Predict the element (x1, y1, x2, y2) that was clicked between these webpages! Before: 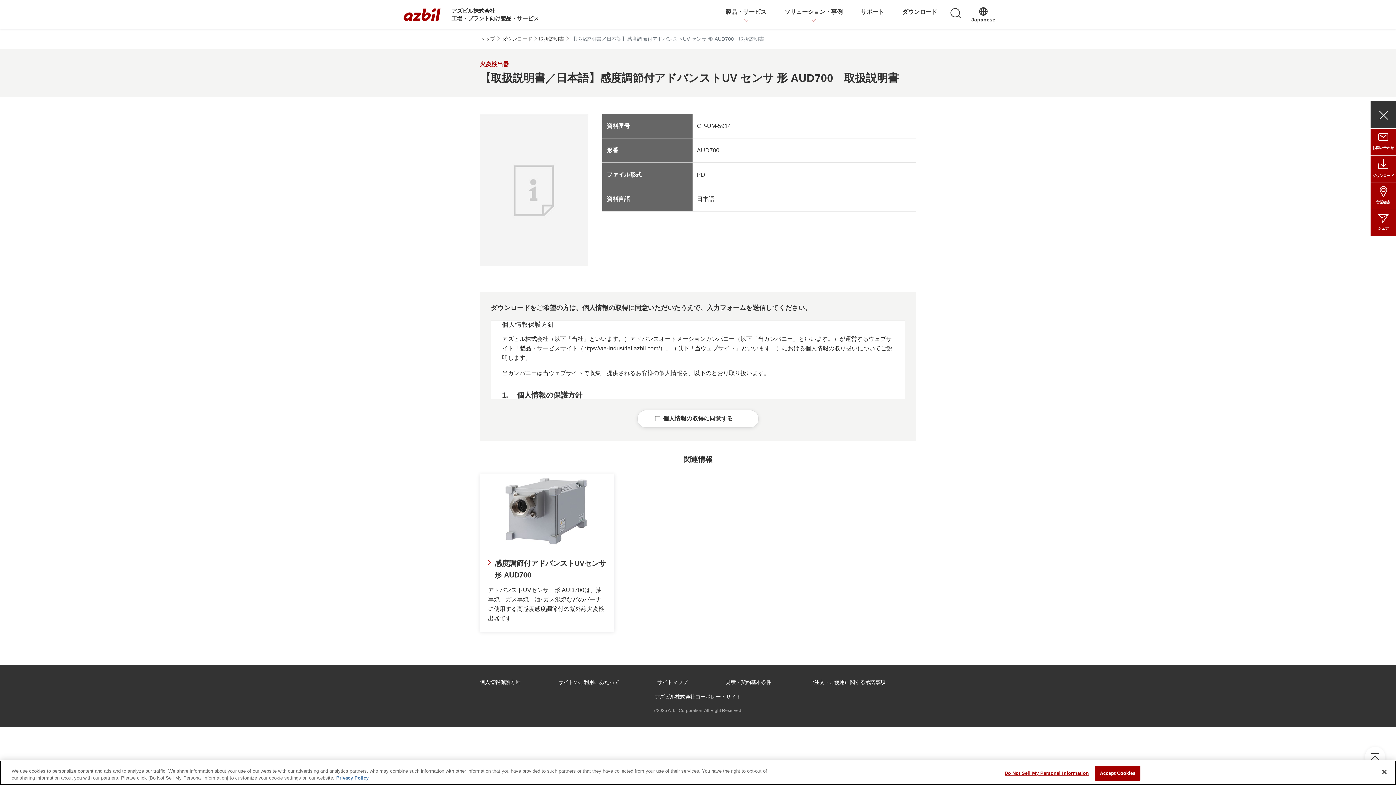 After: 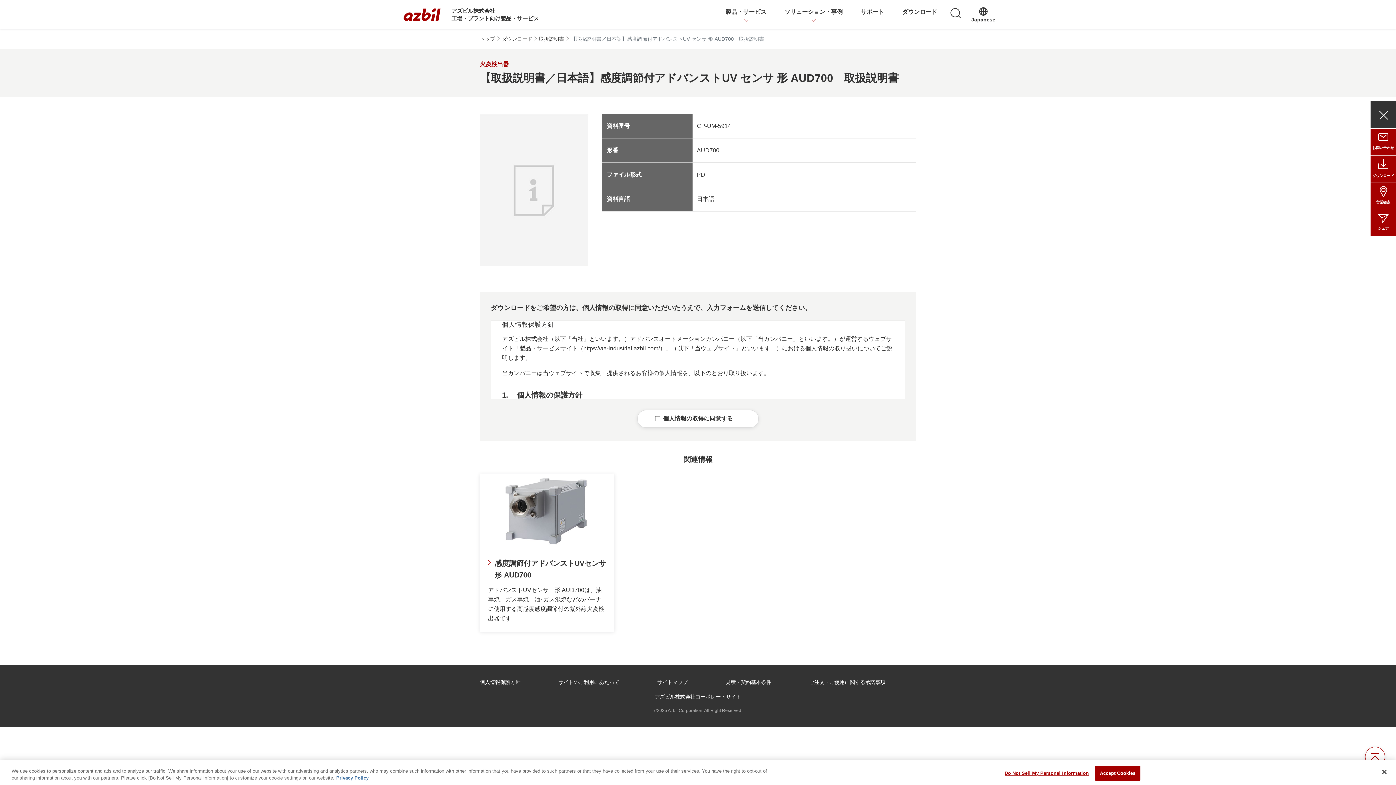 Action: bbox: (1365, 747, 1385, 767) label: トップに戻る